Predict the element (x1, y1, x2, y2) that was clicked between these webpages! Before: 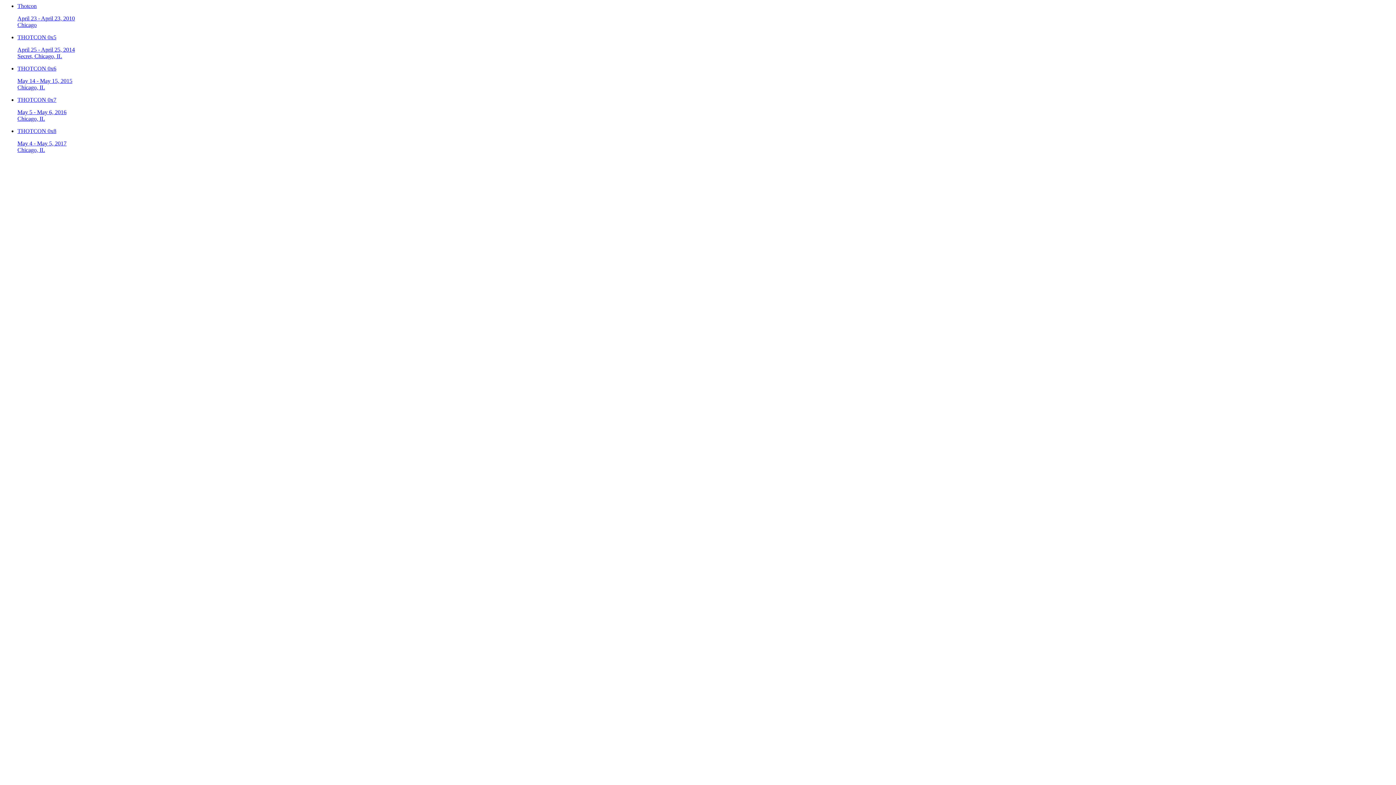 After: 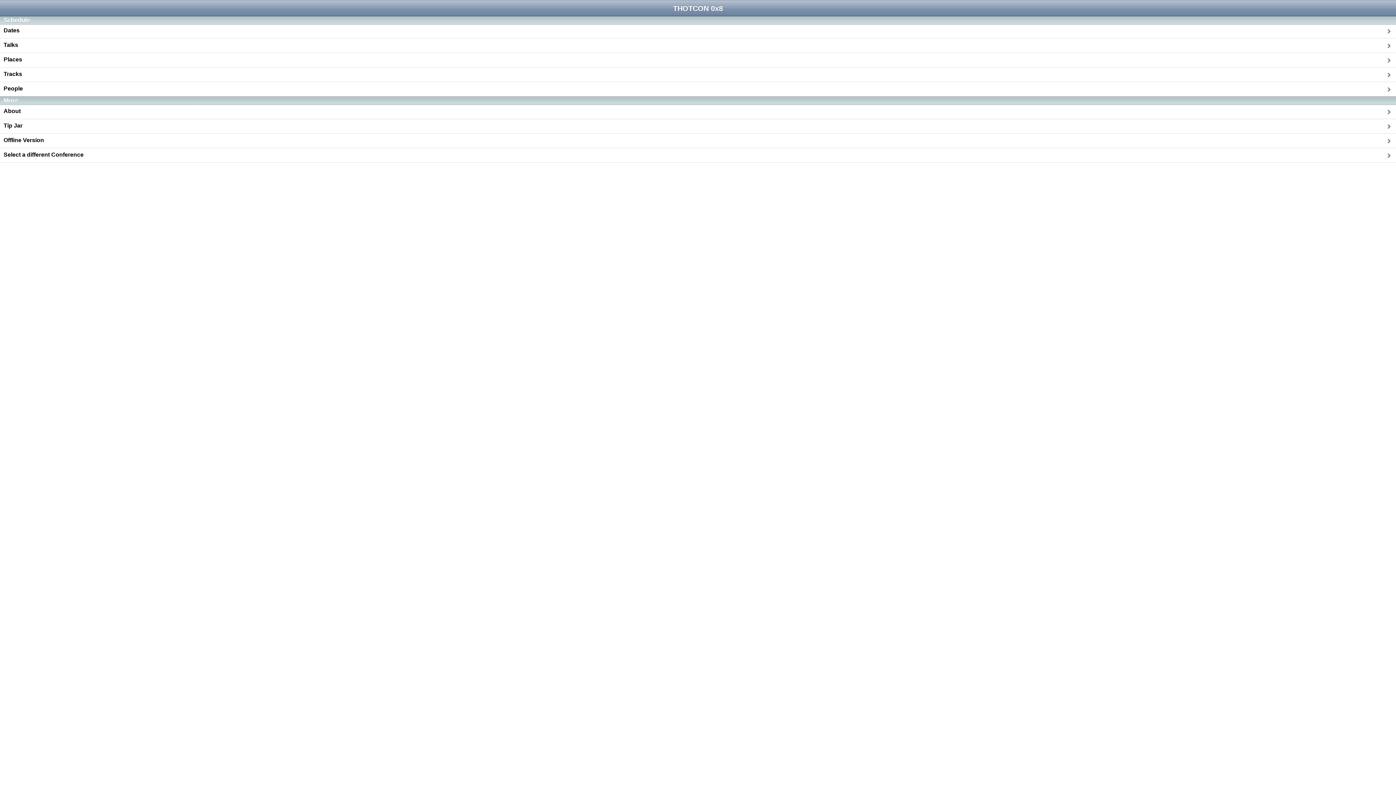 Action: bbox: (17, 128, 1393, 153) label: THOTCON 0x8

May 4 - May 5, 2017
Chicago, IL